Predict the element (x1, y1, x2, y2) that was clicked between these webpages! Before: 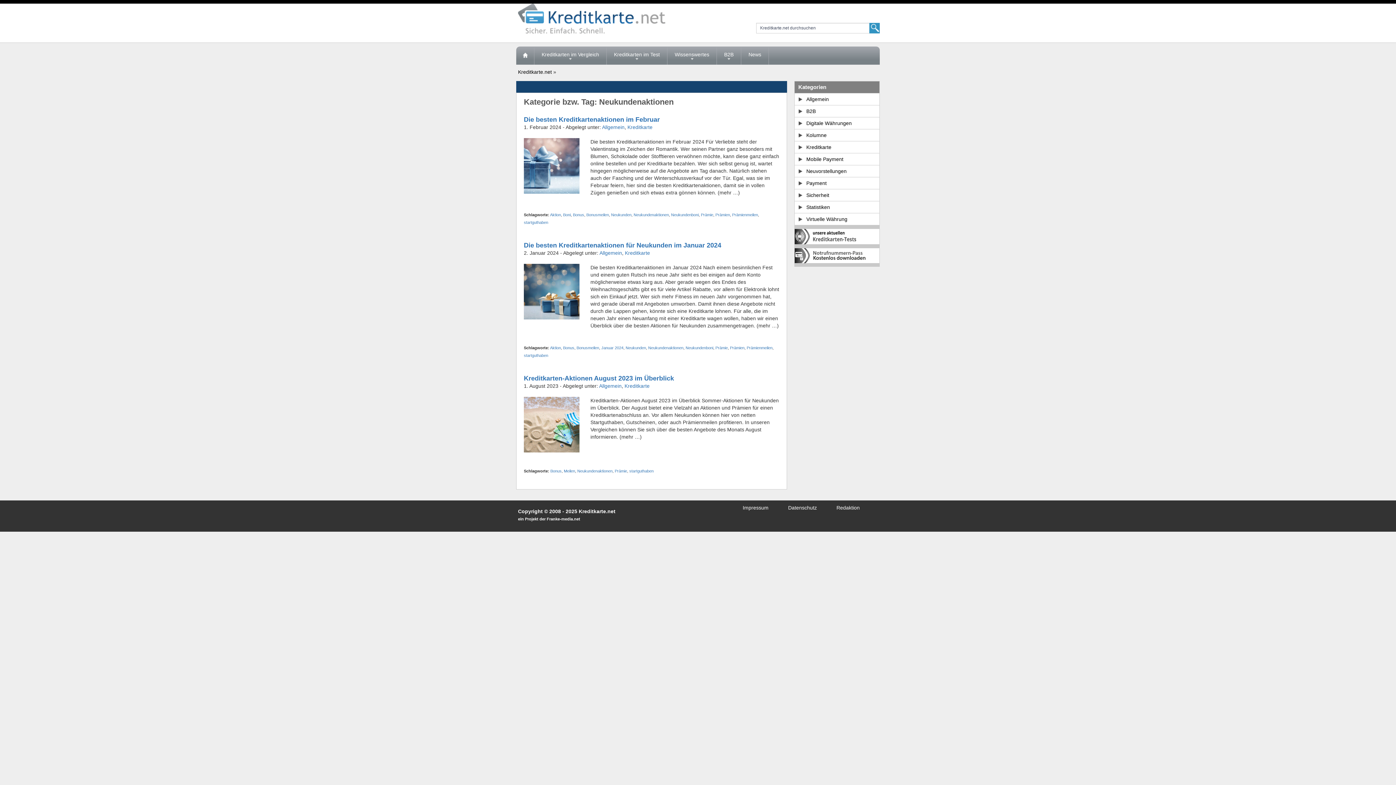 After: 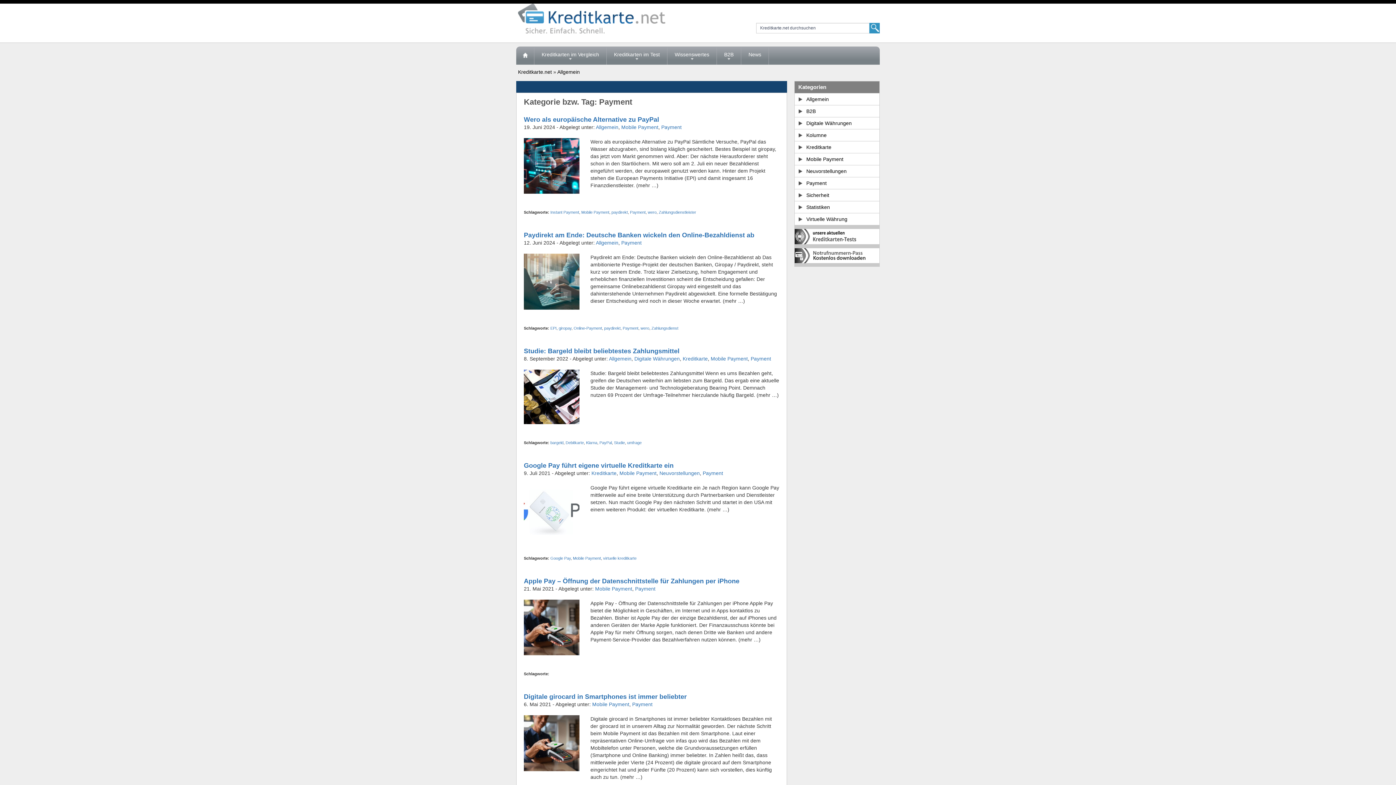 Action: label: Payment bbox: (794, 177, 879, 189)